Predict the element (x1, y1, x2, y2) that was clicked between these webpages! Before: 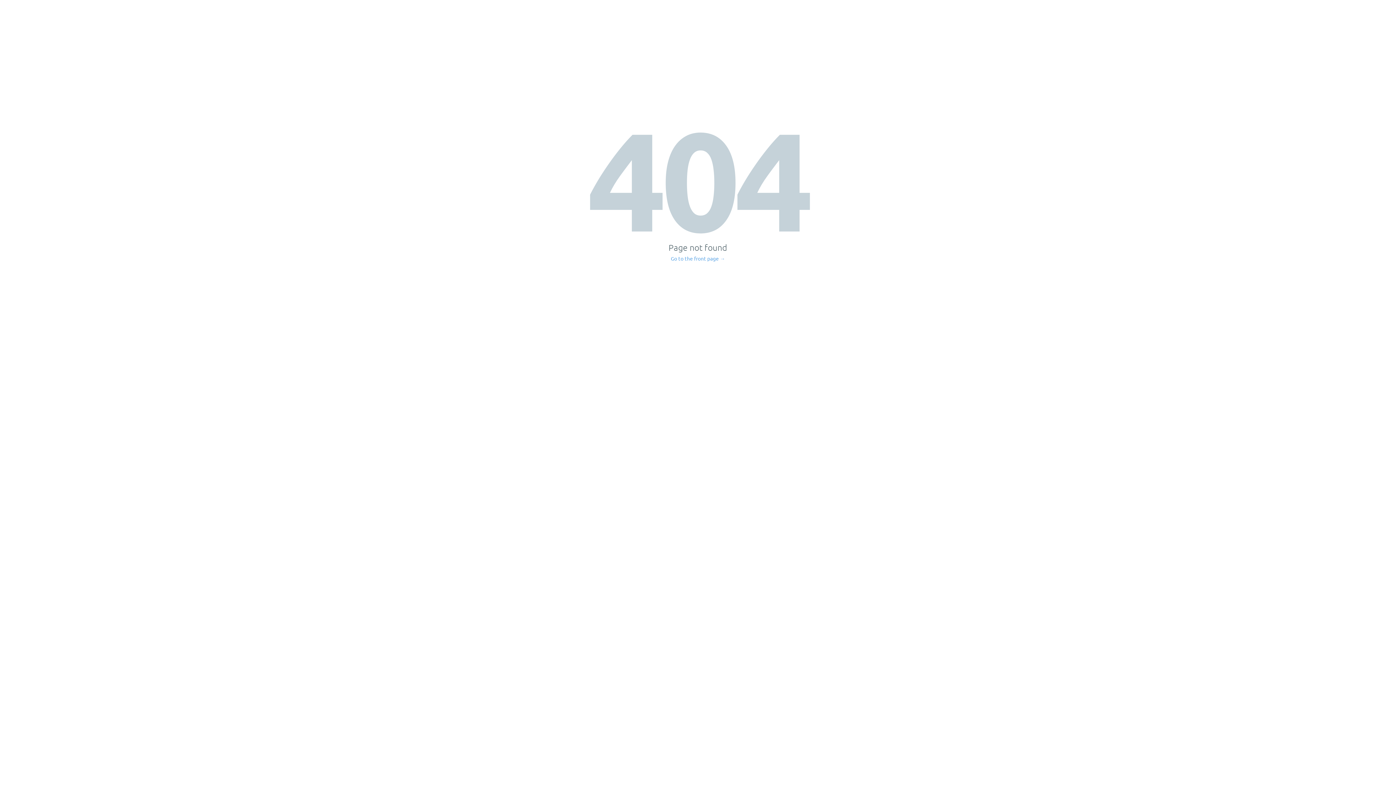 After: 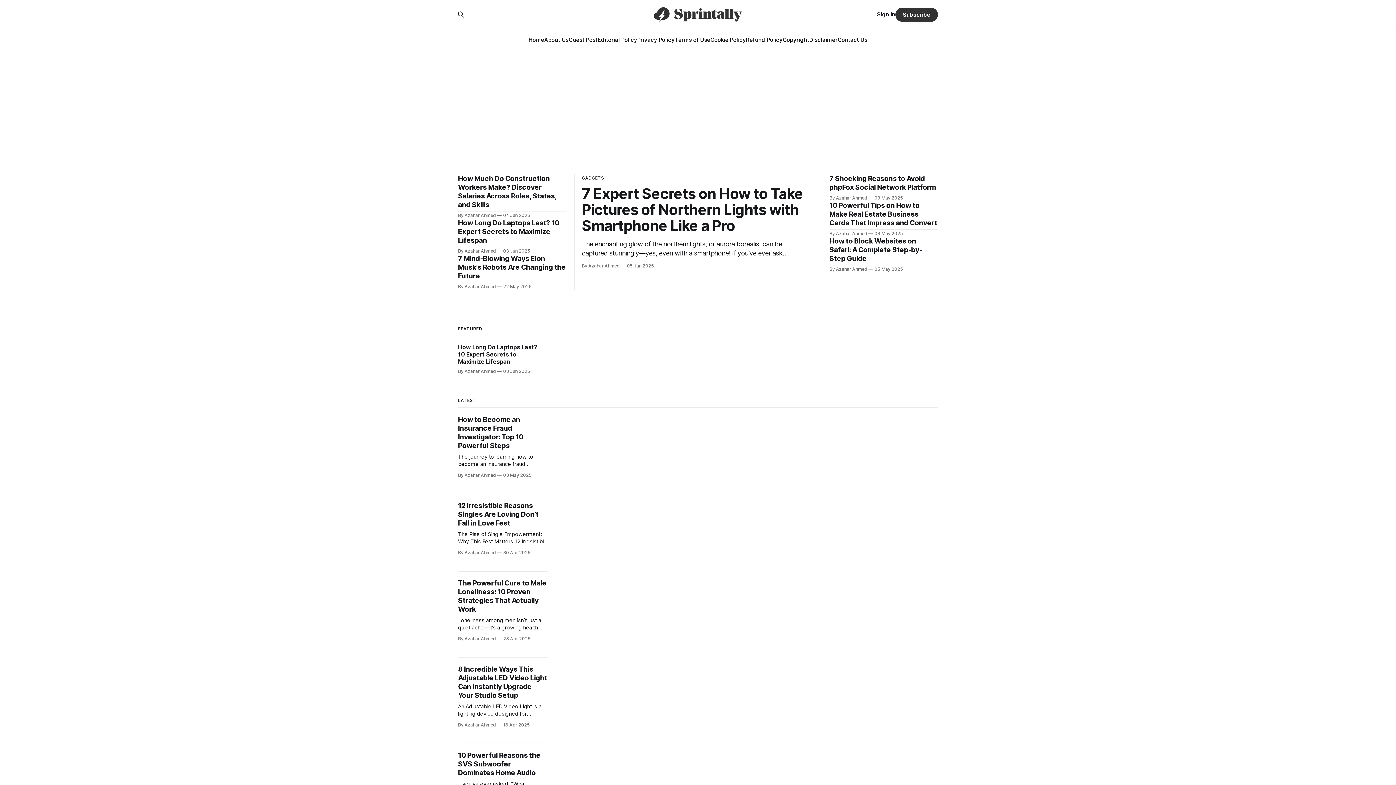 Action: label: Go to the front page → bbox: (671, 256, 725, 261)